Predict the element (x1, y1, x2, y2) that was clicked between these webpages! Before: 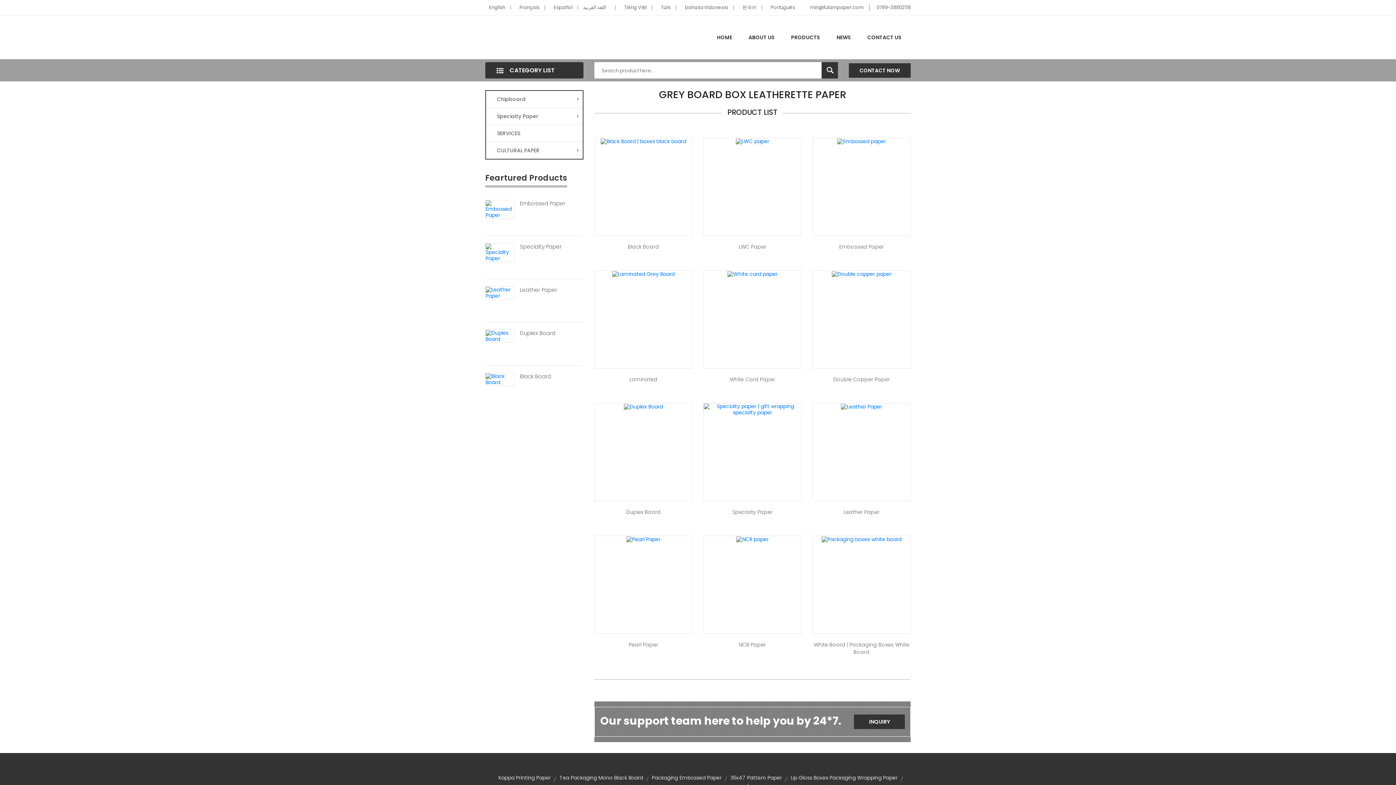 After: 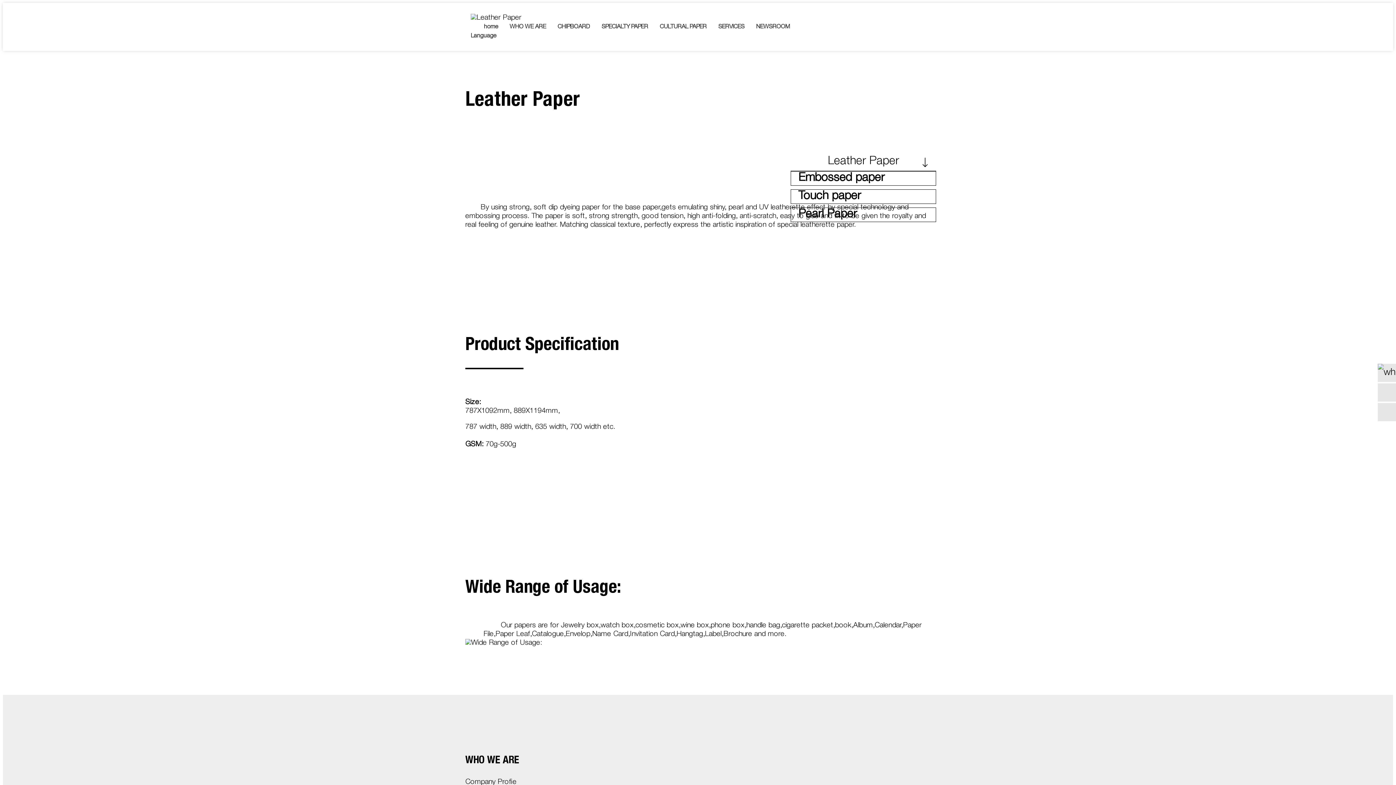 Action: bbox: (841, 402, 882, 410)